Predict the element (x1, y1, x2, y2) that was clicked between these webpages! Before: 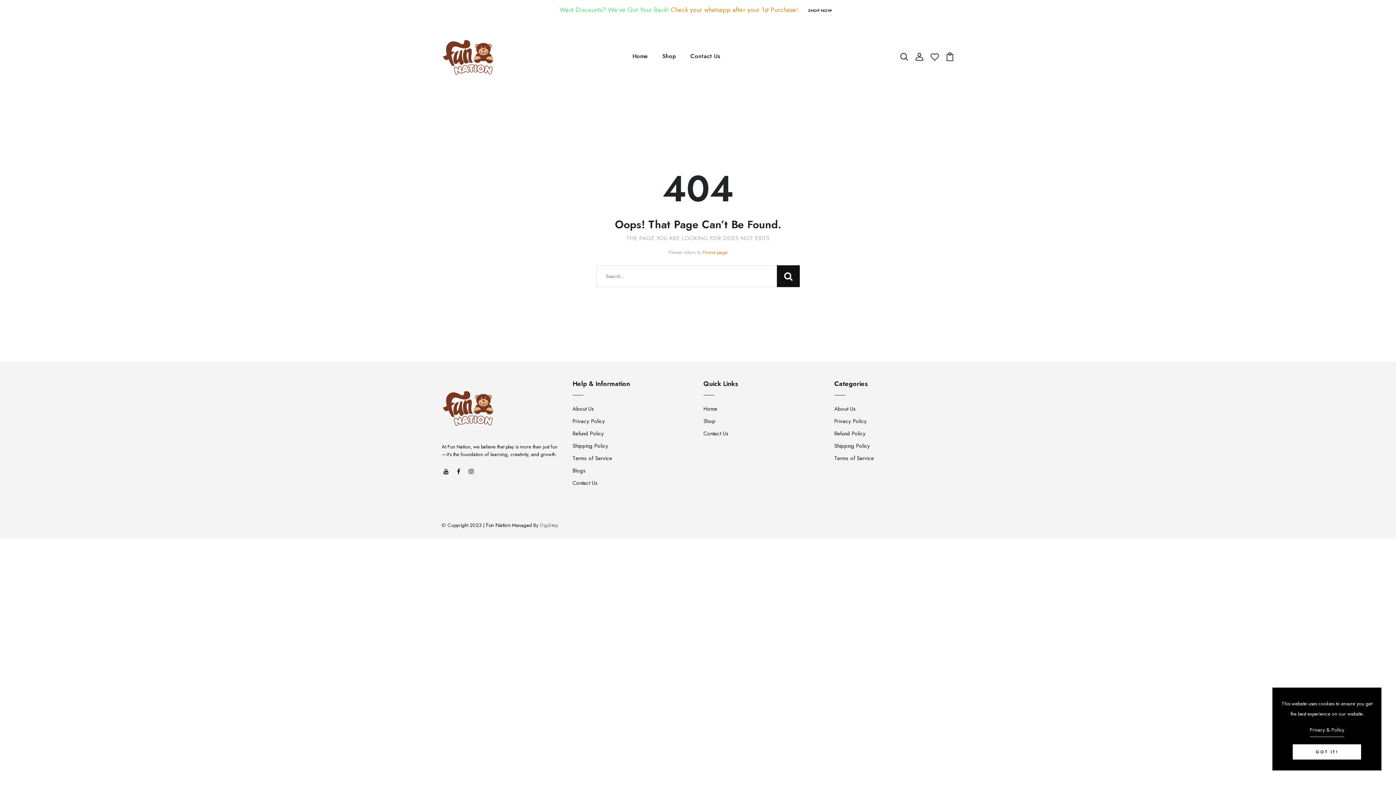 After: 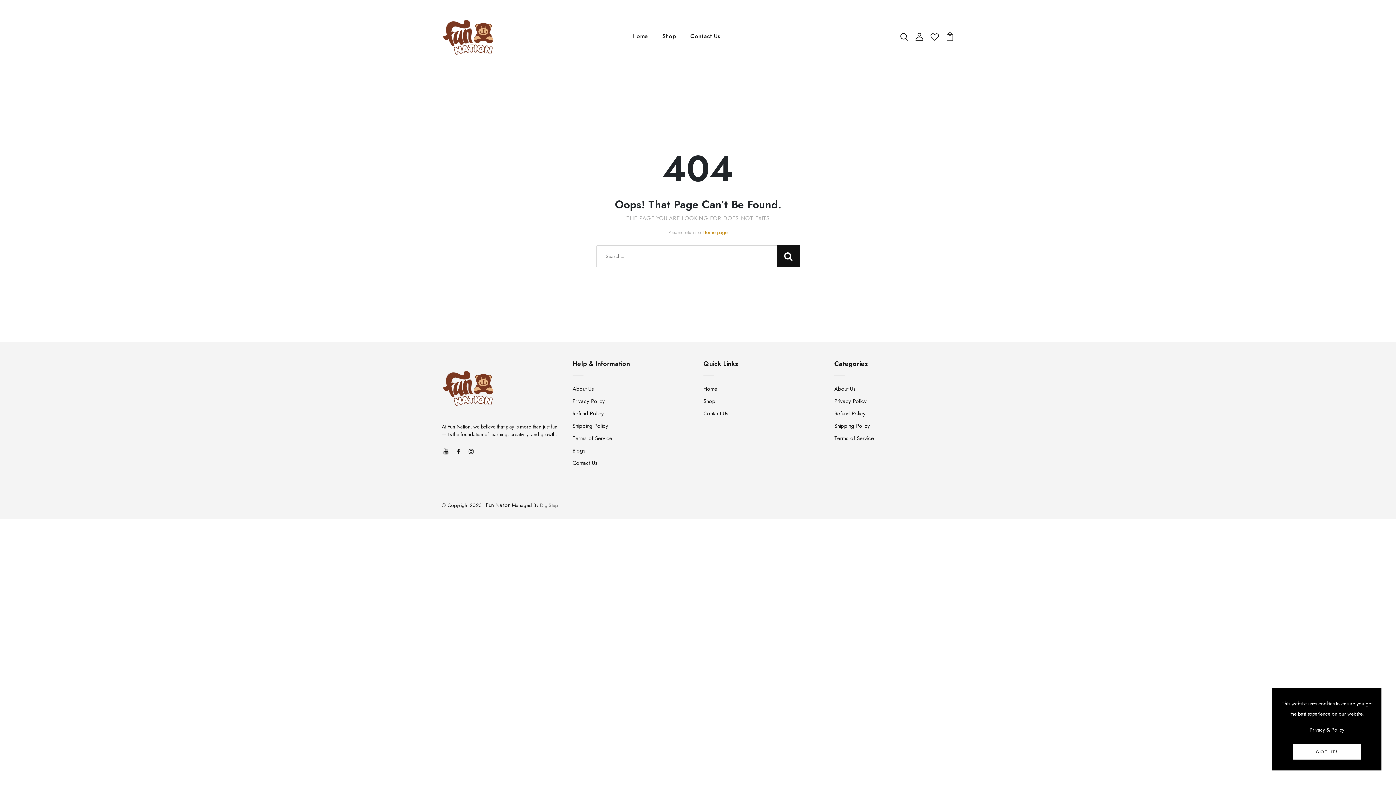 Action: bbox: (1384, 5, 1389, 14)